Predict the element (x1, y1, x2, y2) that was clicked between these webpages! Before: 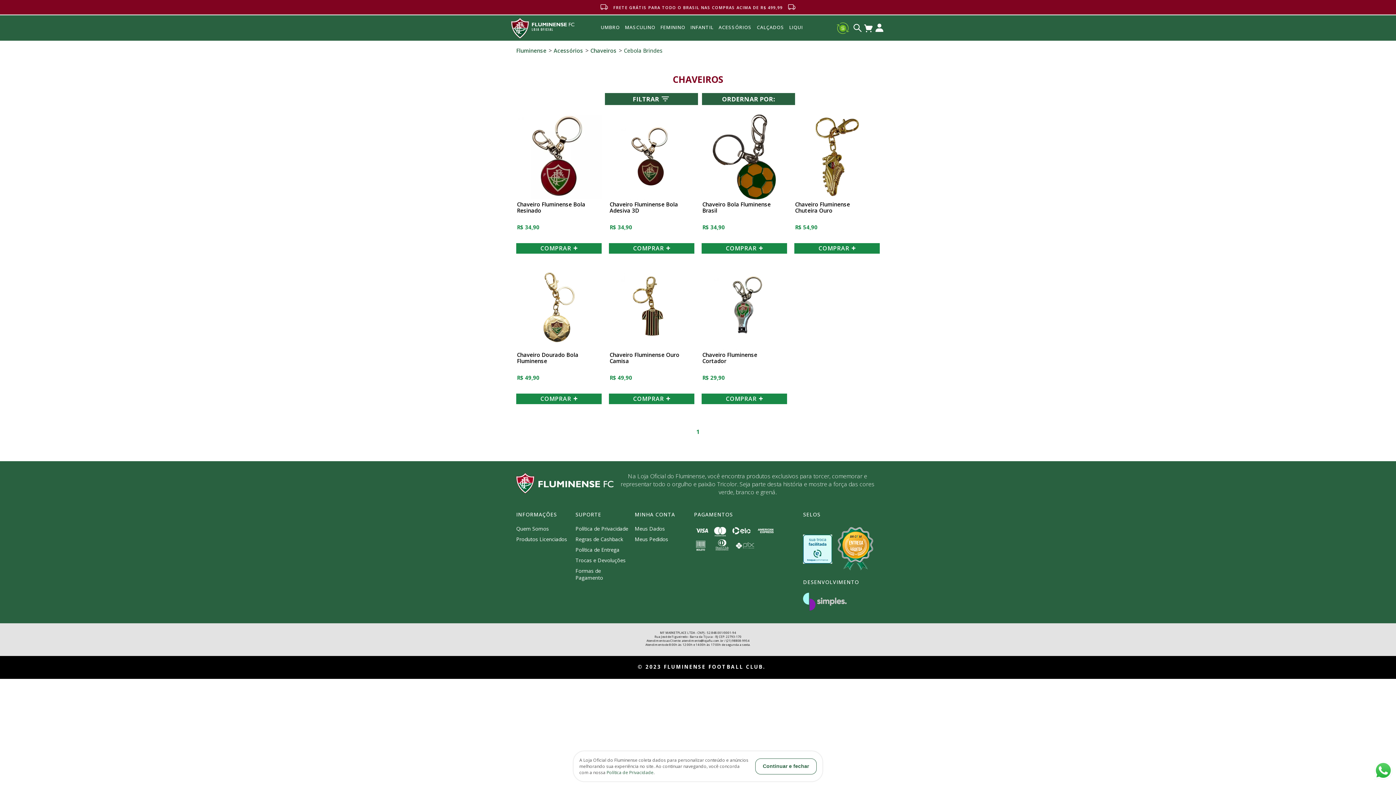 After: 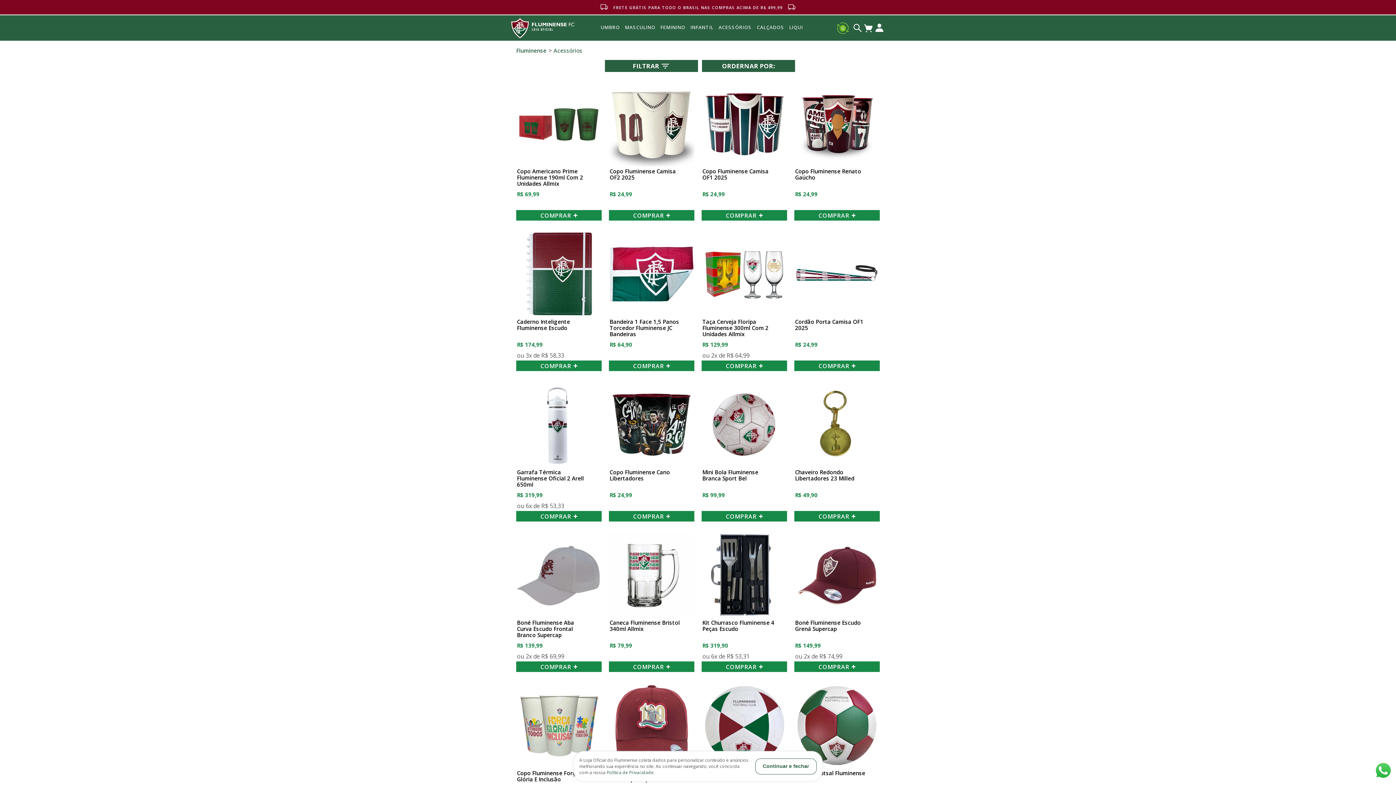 Action: bbox: (553, 46, 583, 54) label: Acessórios